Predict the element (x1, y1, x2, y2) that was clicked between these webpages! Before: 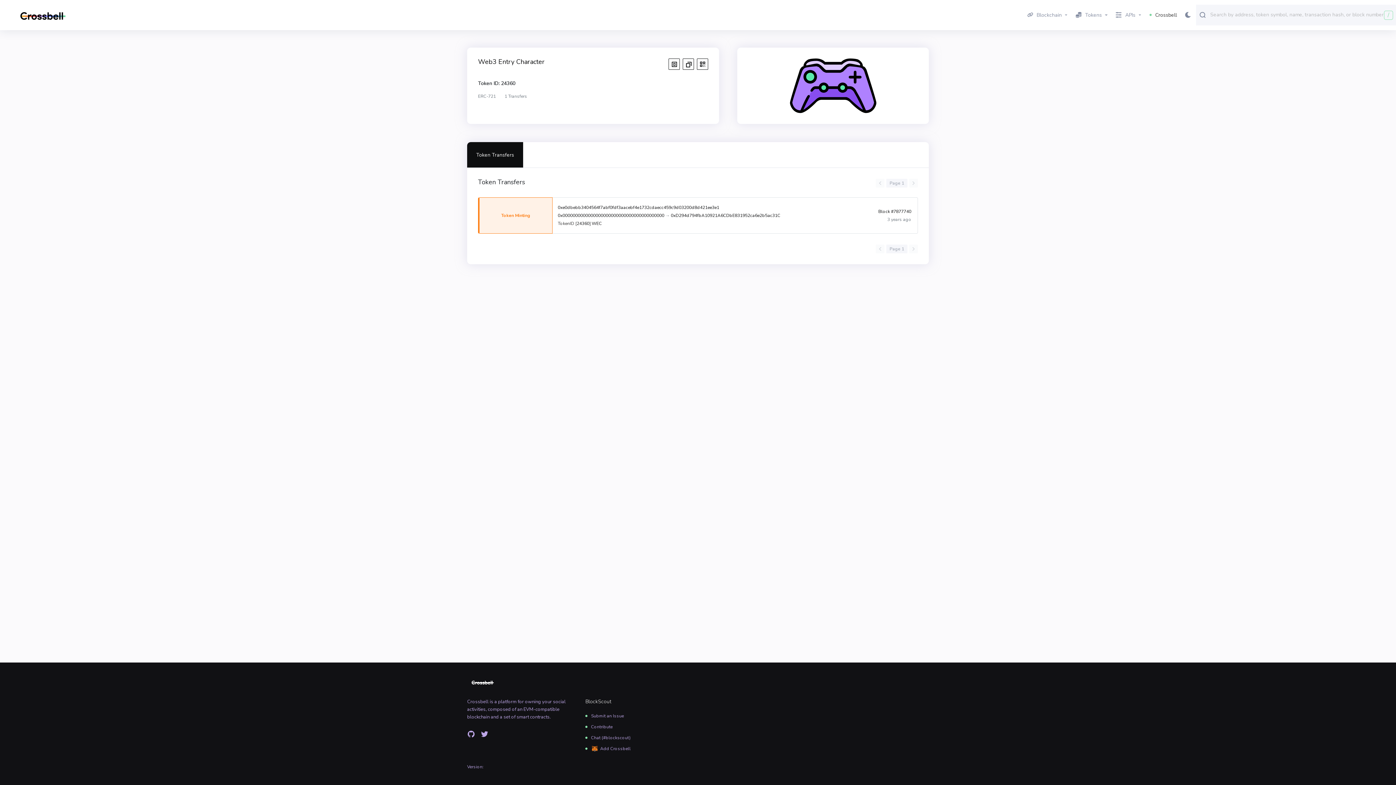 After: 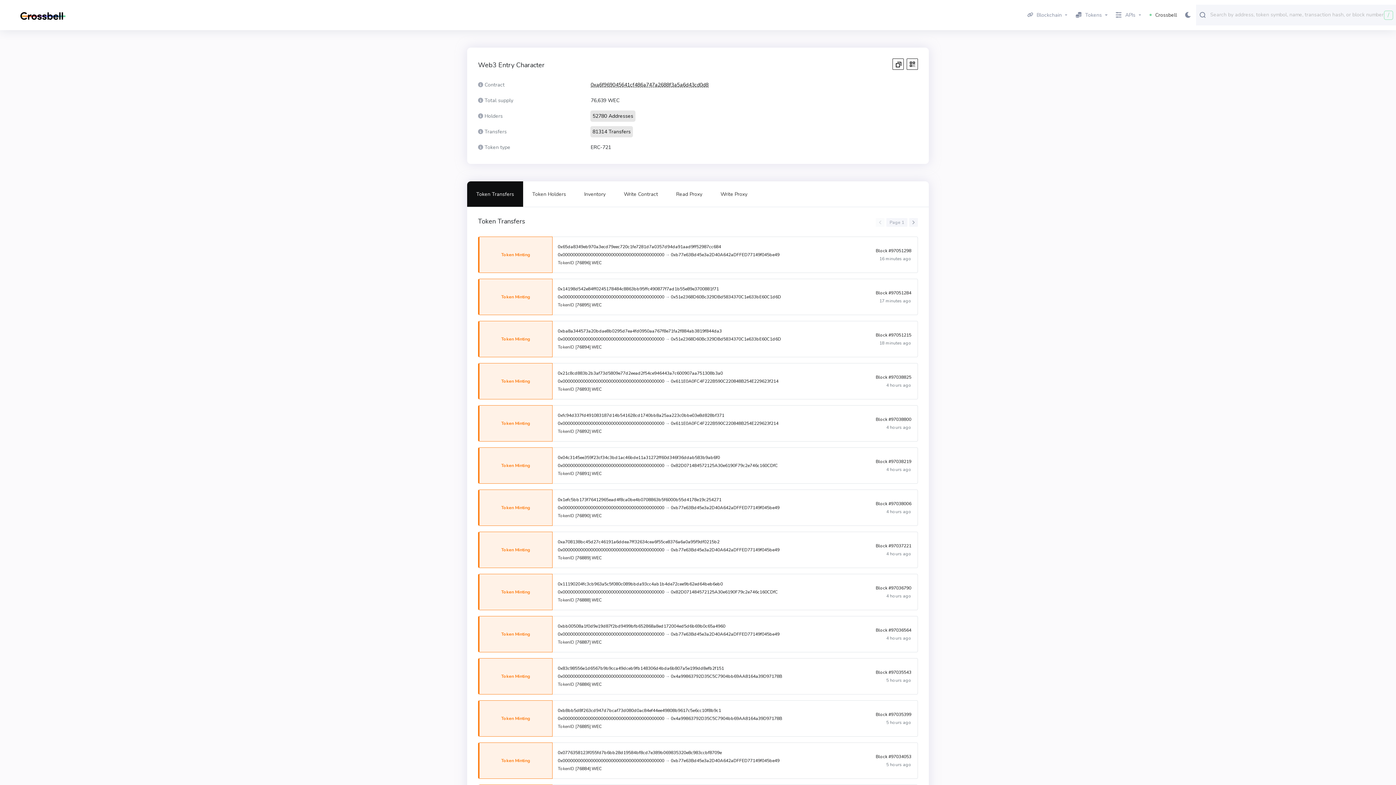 Action: label: Web3 Entry Character bbox: (478, 57, 544, 66)